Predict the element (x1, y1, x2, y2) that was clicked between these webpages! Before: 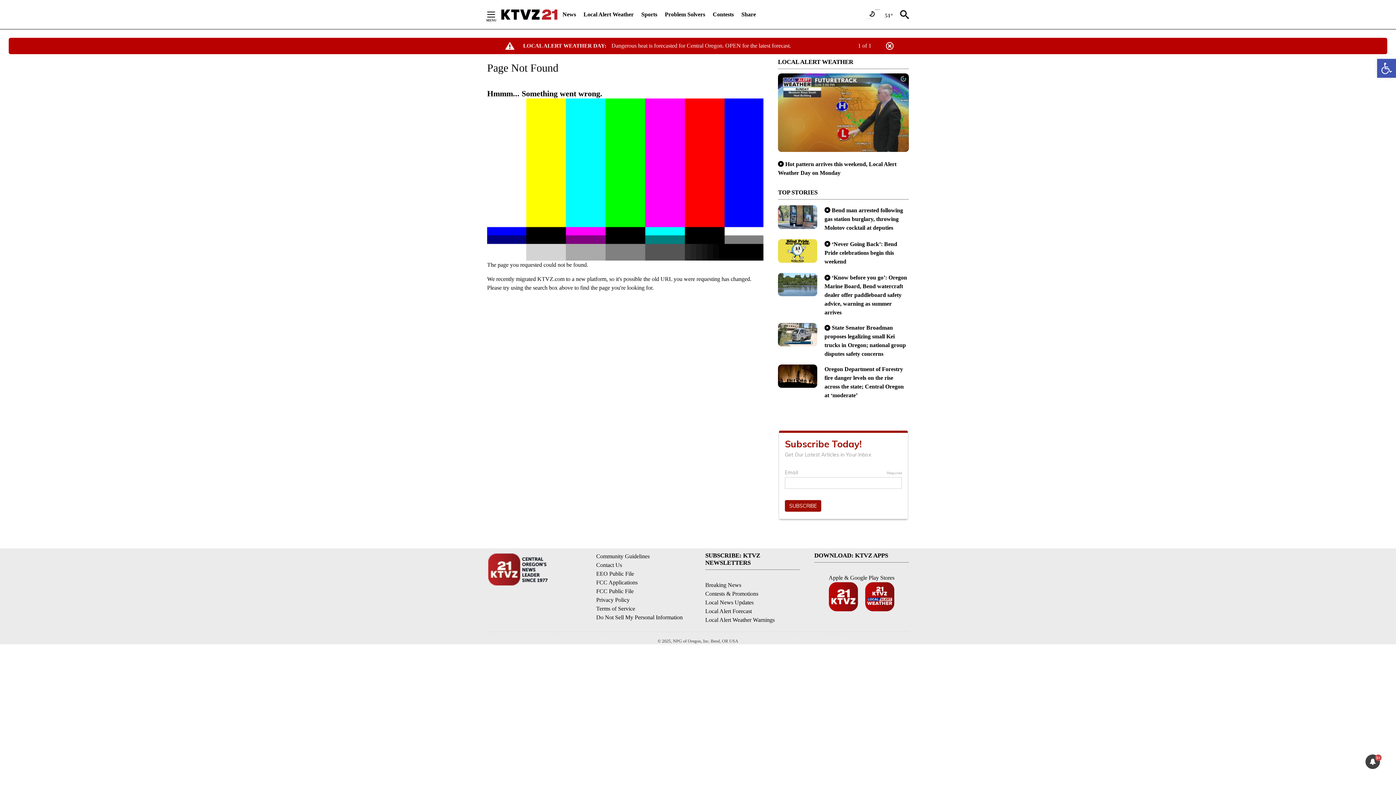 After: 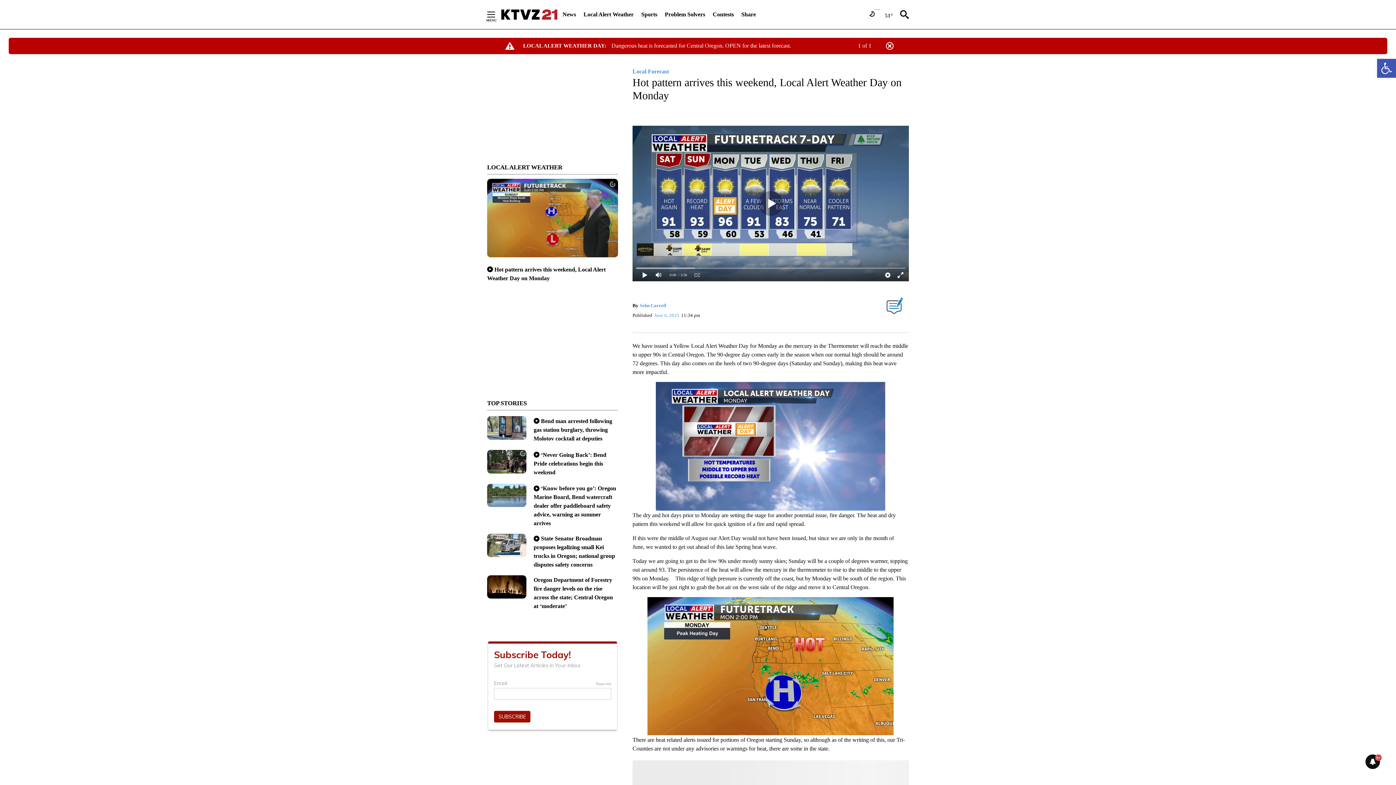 Action: bbox: (778, 73, 909, 151)